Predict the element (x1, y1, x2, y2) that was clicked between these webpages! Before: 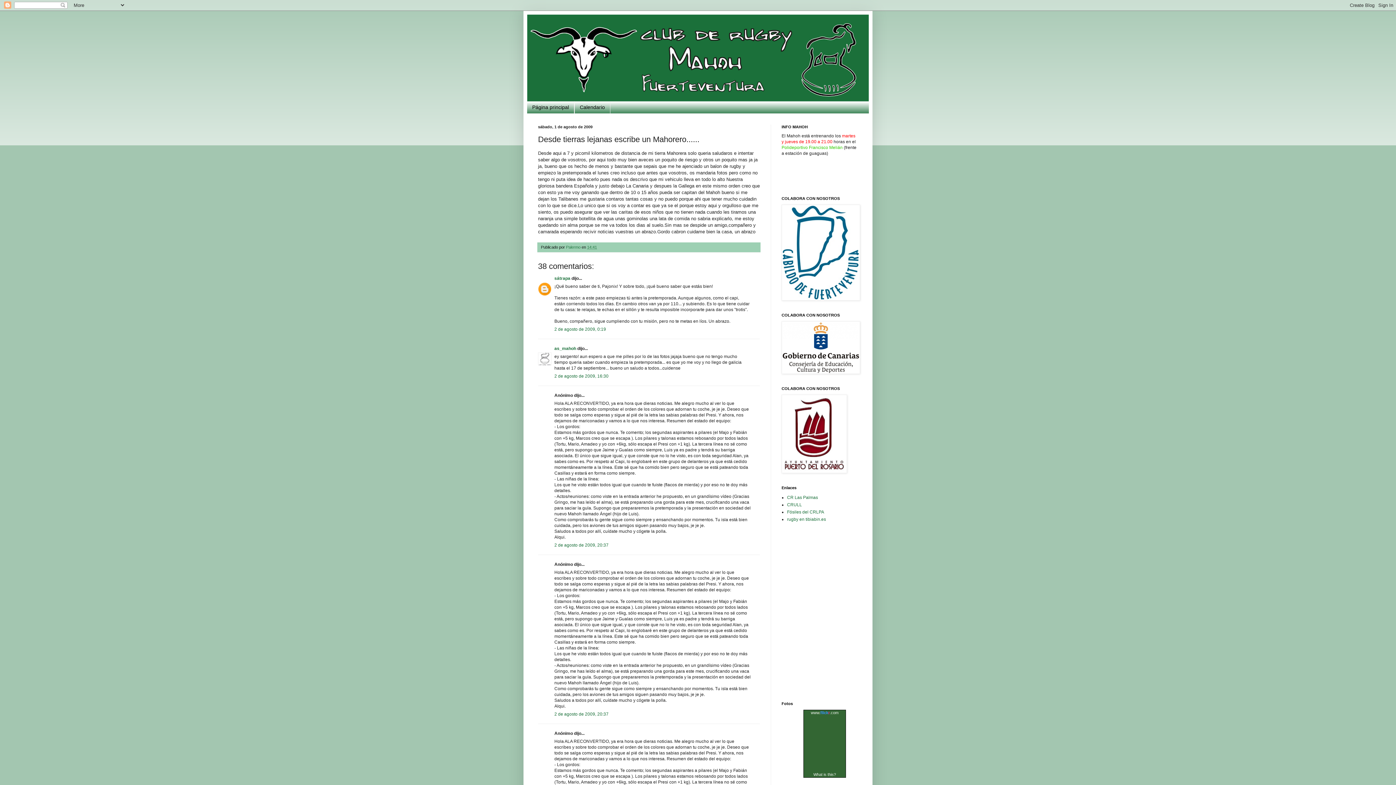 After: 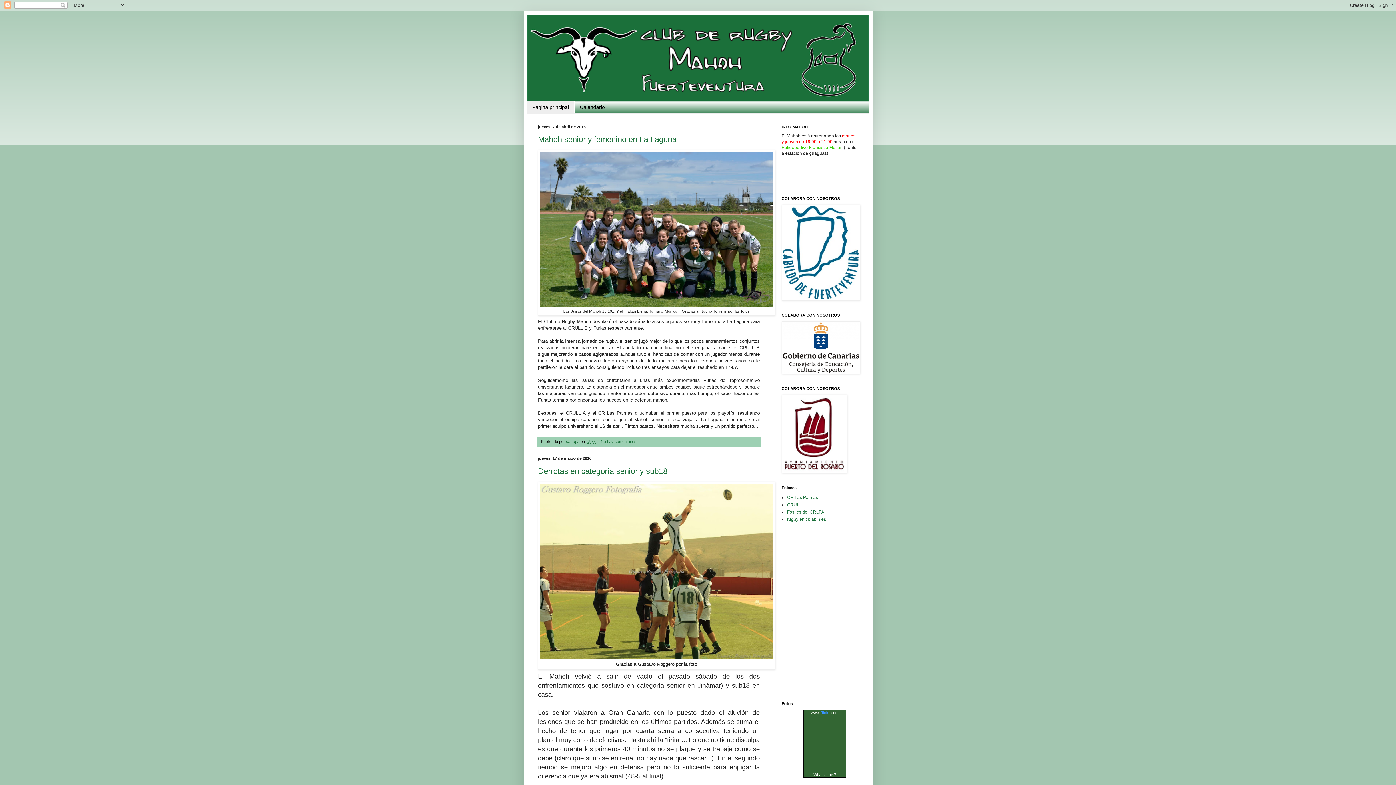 Action: bbox: (527, 14, 869, 101)